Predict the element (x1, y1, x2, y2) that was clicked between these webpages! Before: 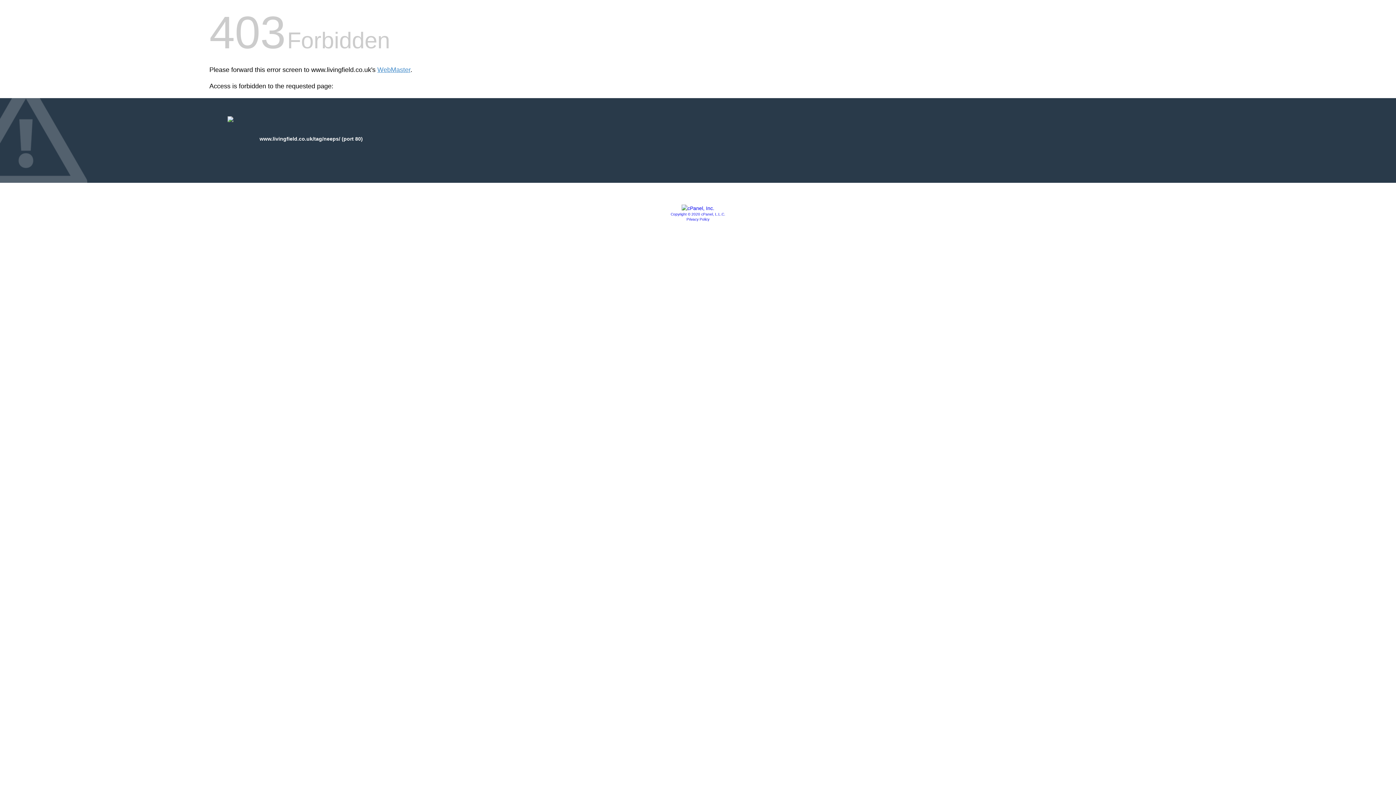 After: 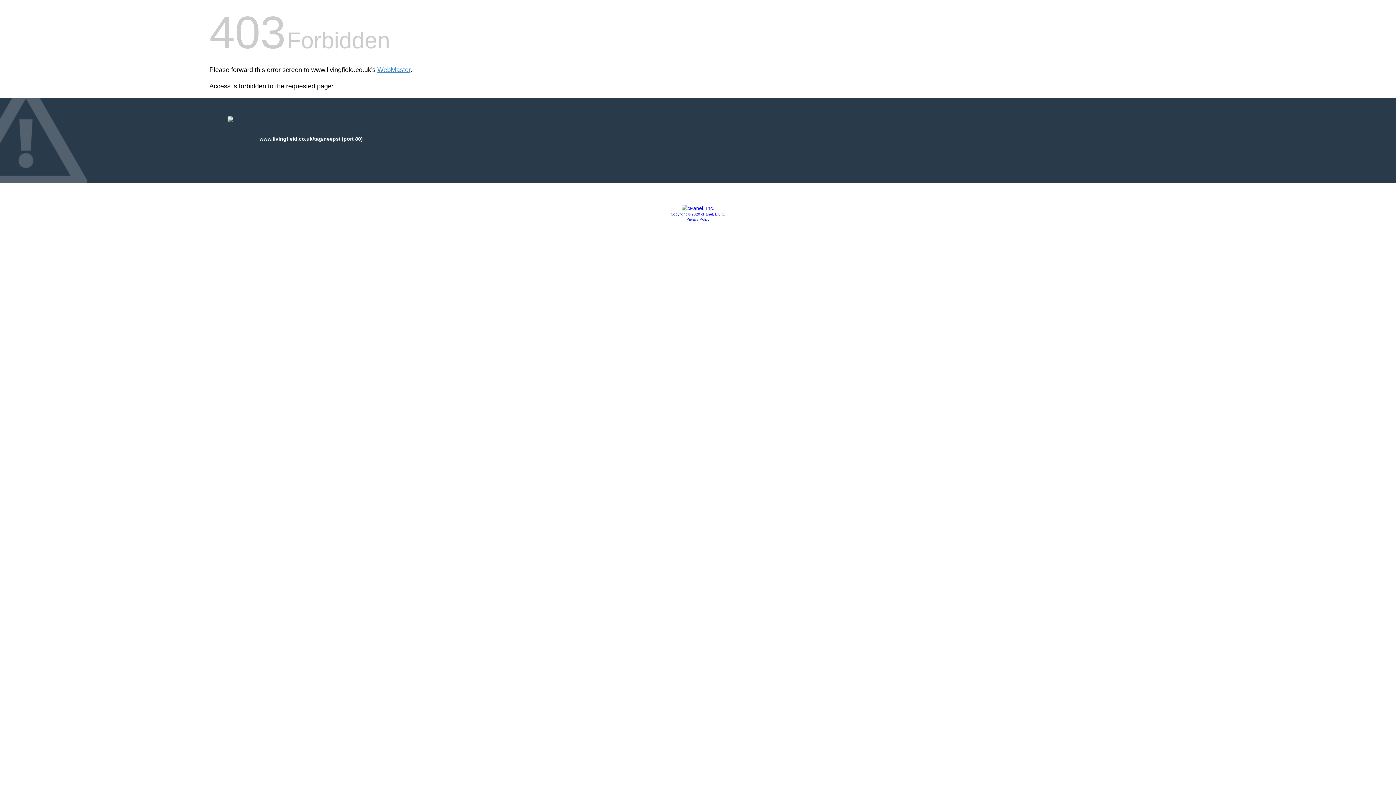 Action: bbox: (681, 205, 714, 211)